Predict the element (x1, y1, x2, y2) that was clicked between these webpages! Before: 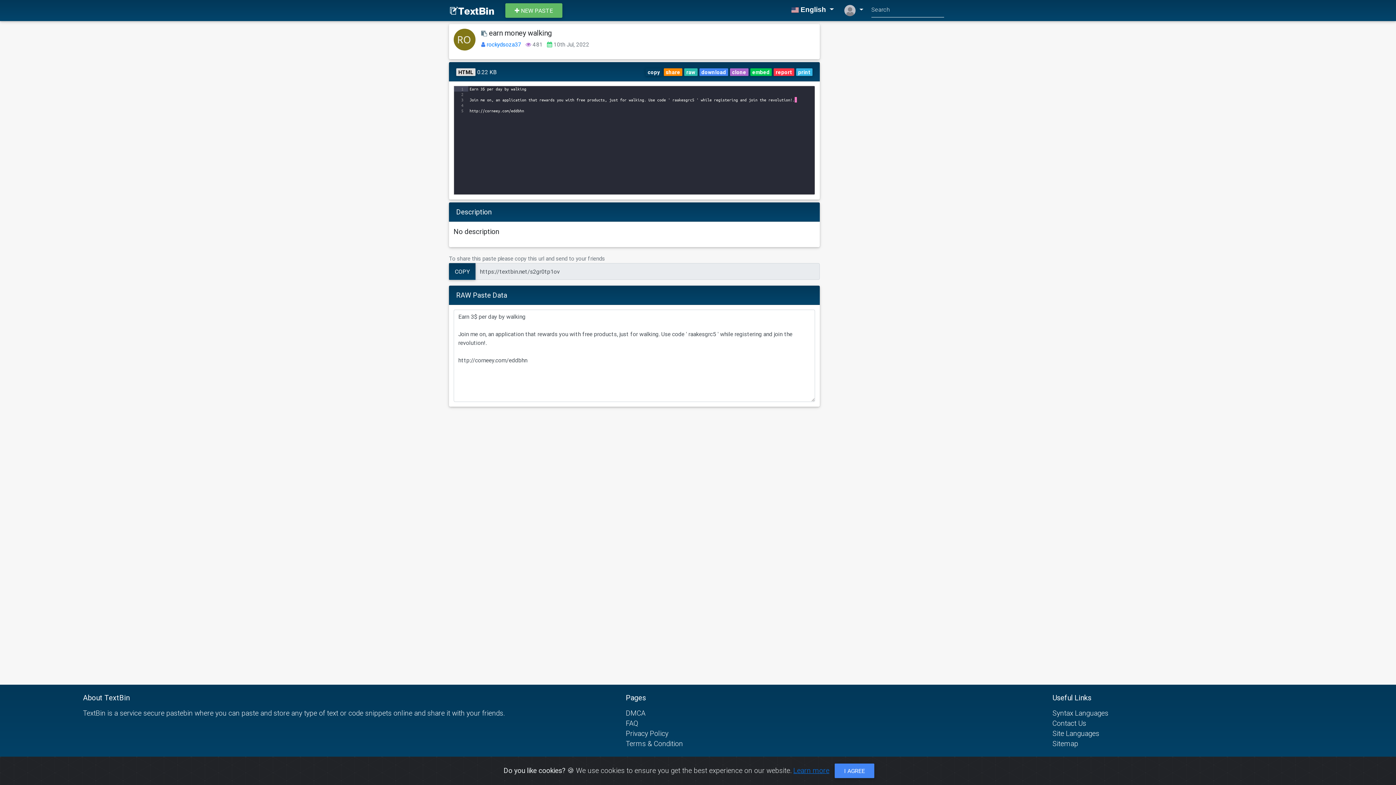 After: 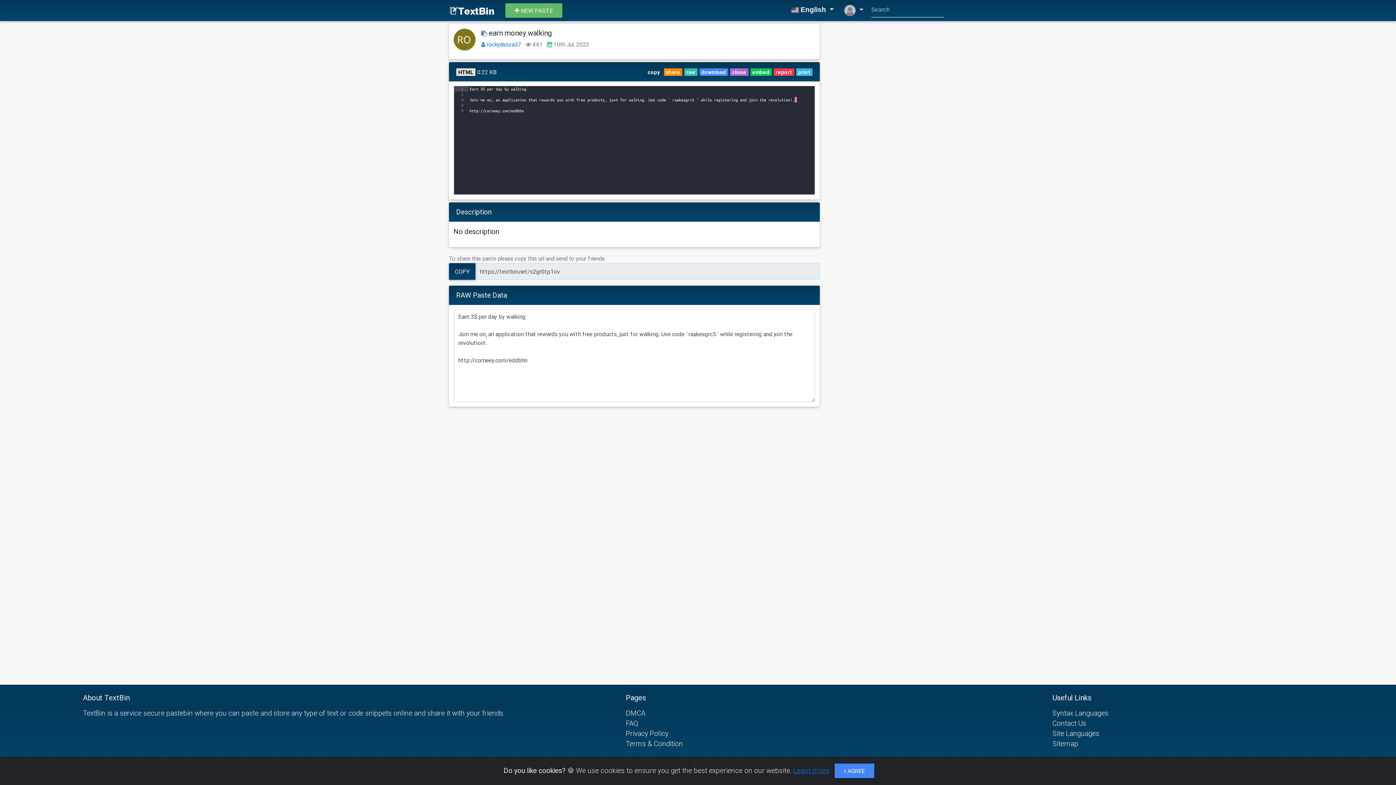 Action: label: download bbox: (699, 68, 728, 76)